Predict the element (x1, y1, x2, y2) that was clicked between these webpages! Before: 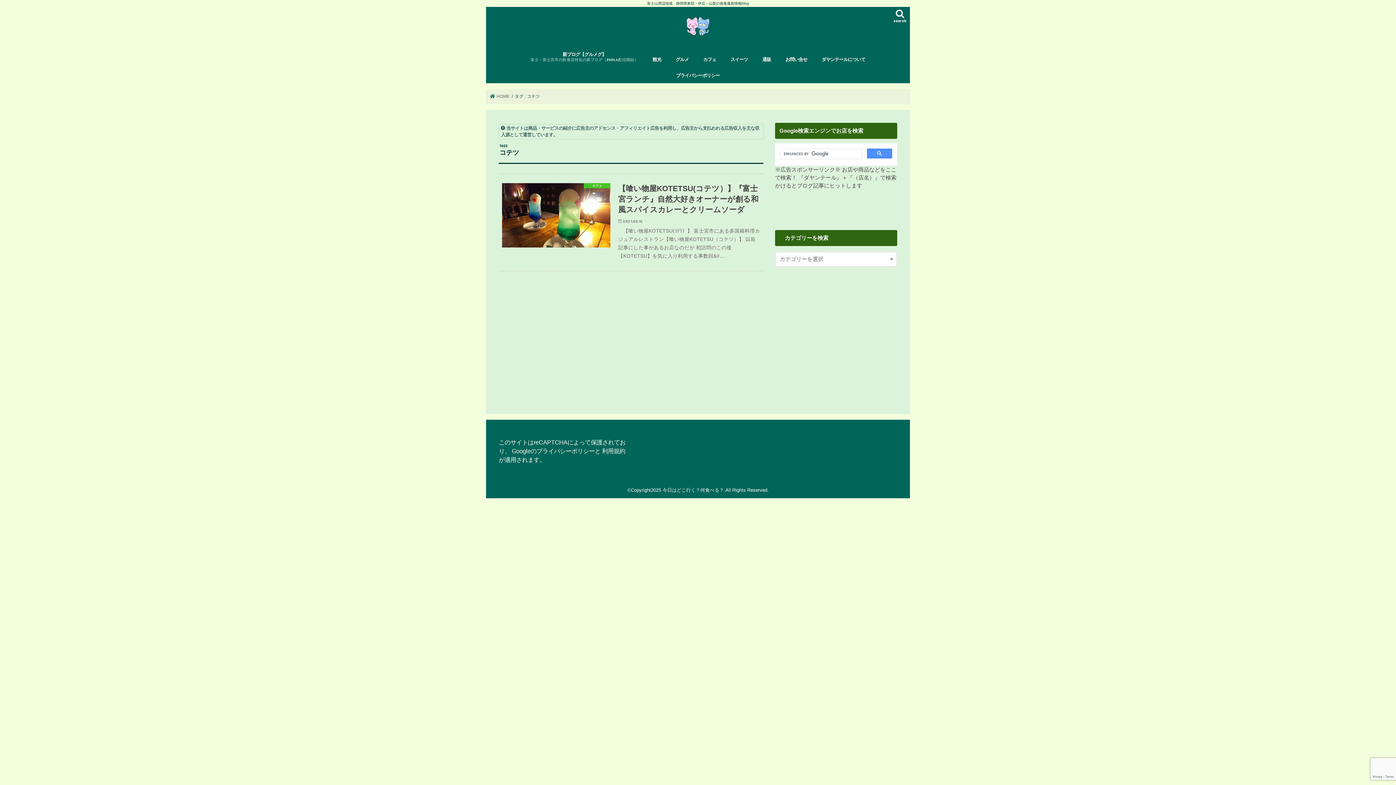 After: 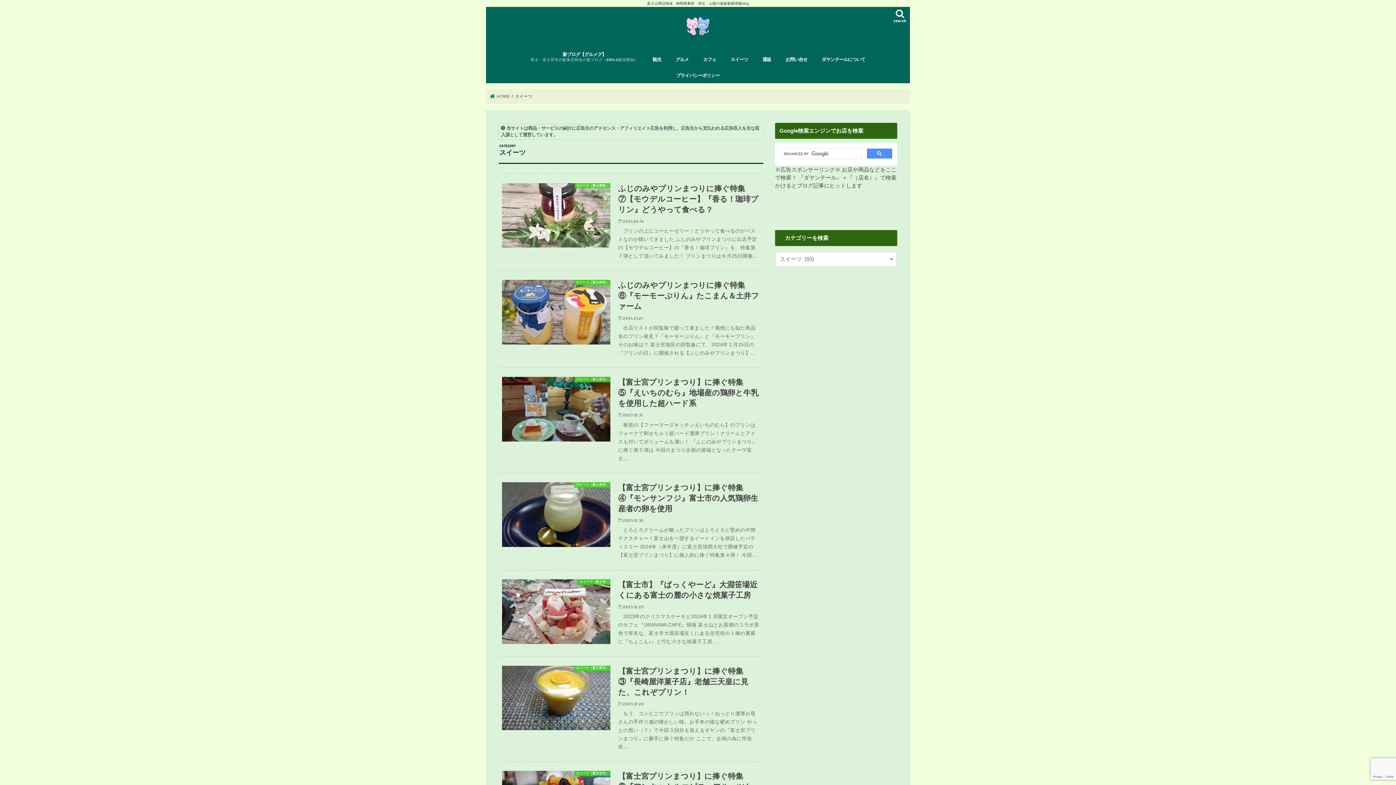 Action: bbox: (723, 51, 755, 67) label: スイーツ